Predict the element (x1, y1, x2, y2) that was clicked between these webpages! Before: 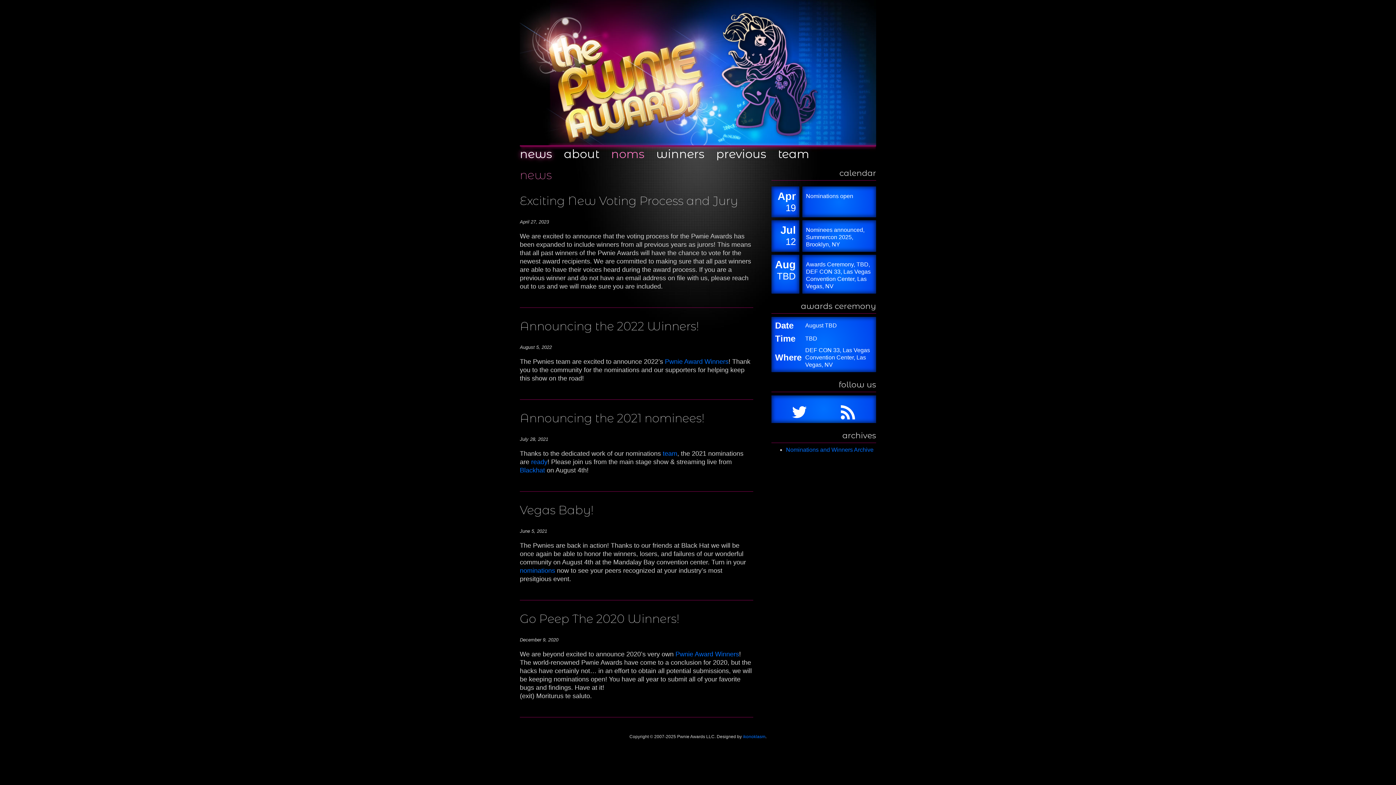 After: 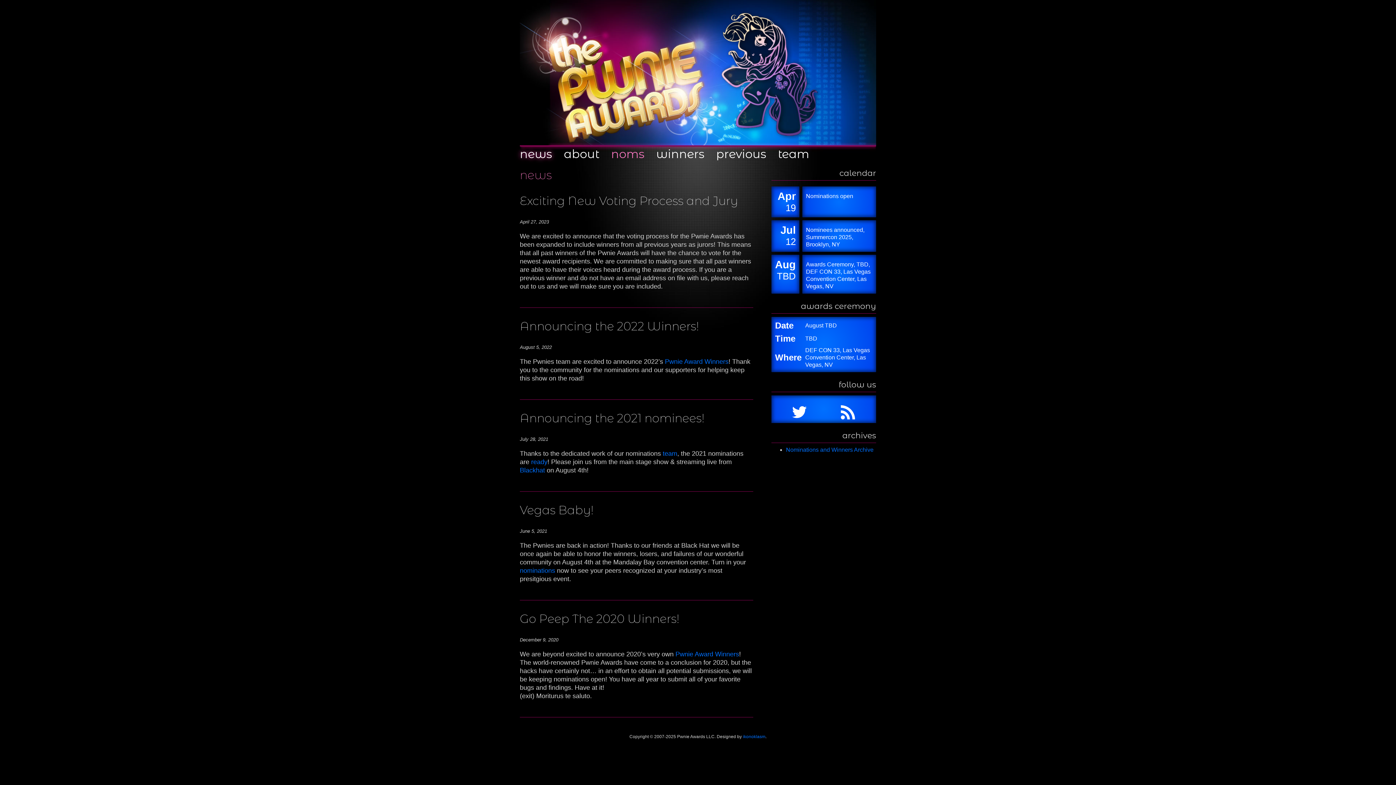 Action: label: news bbox: (520, 146, 552, 159)